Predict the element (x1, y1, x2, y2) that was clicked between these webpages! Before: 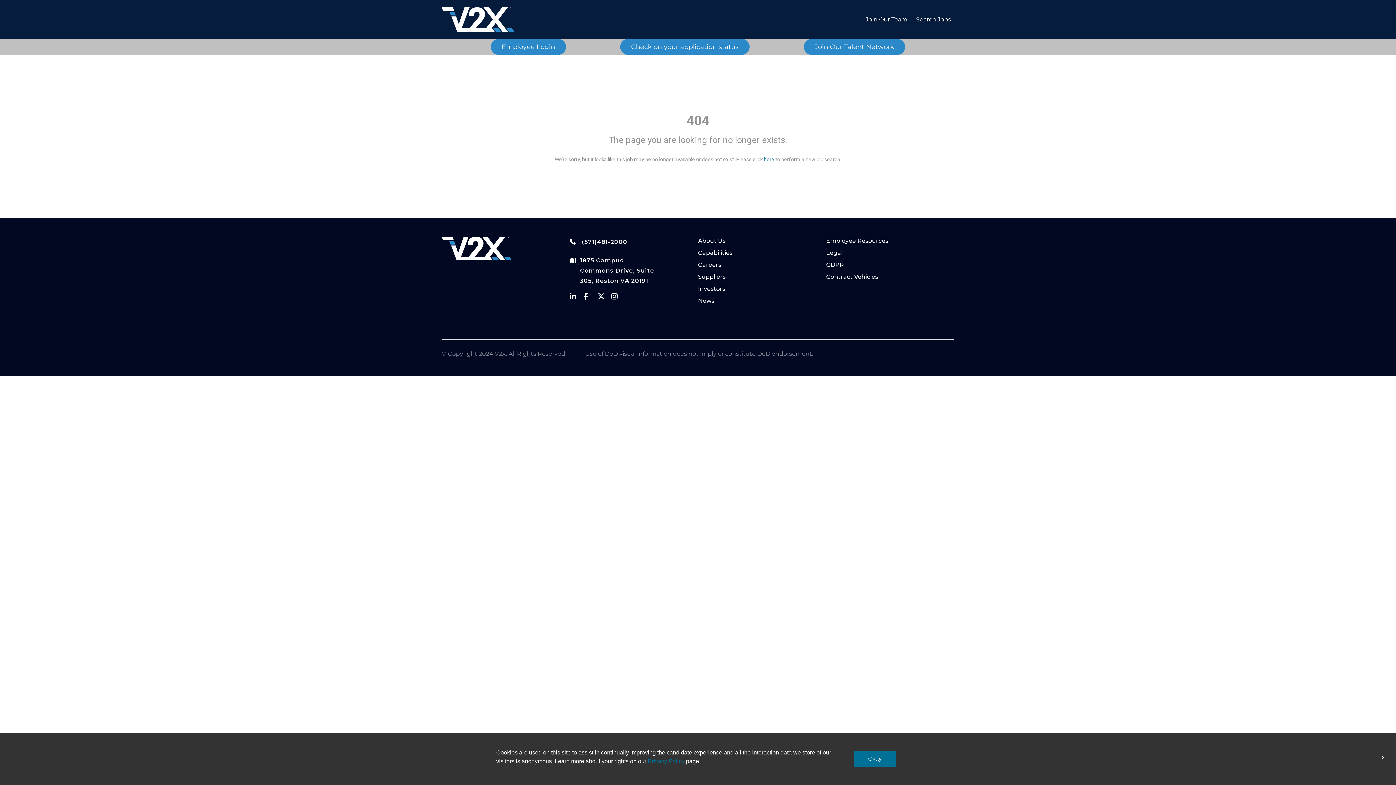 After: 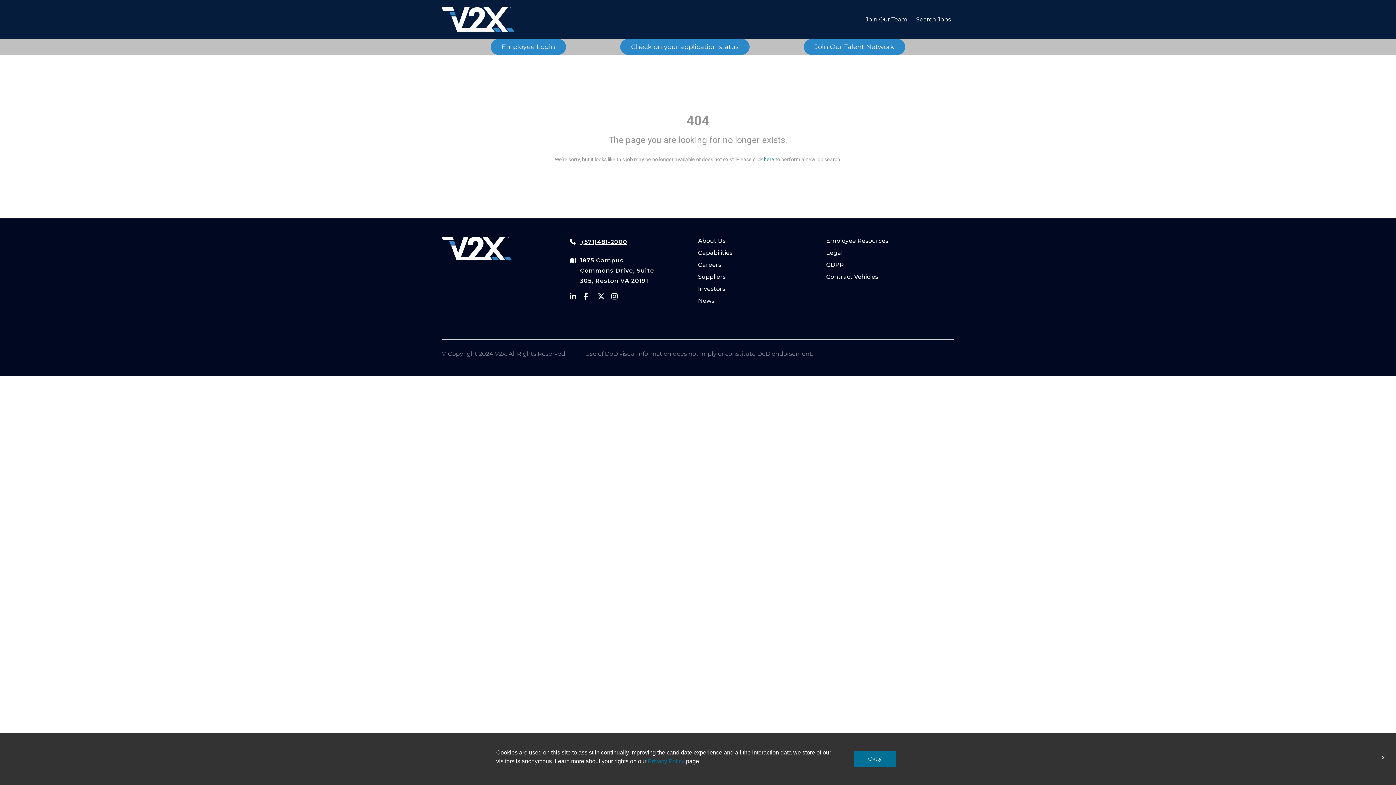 Action: label:  (571)481-2000 bbox: (570, 236, 683, 250)